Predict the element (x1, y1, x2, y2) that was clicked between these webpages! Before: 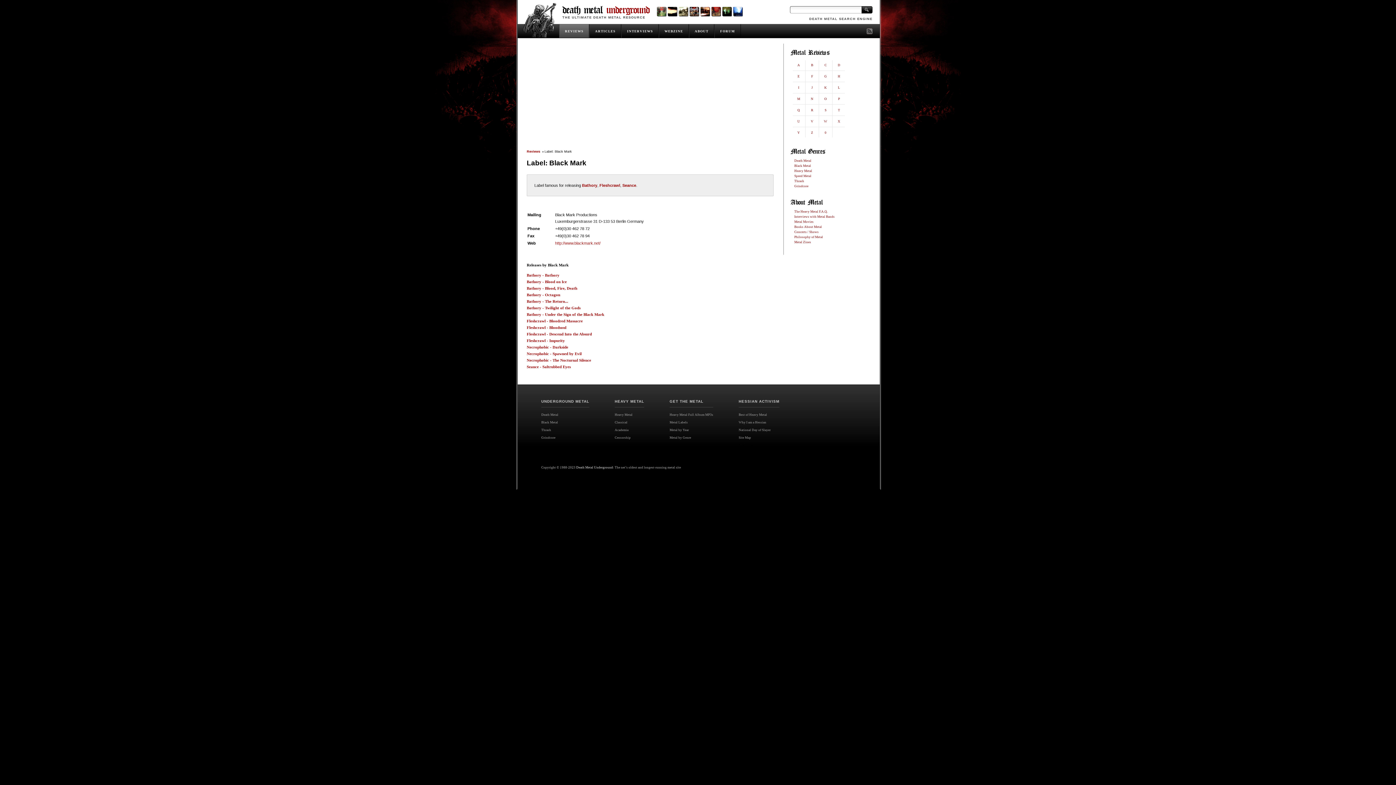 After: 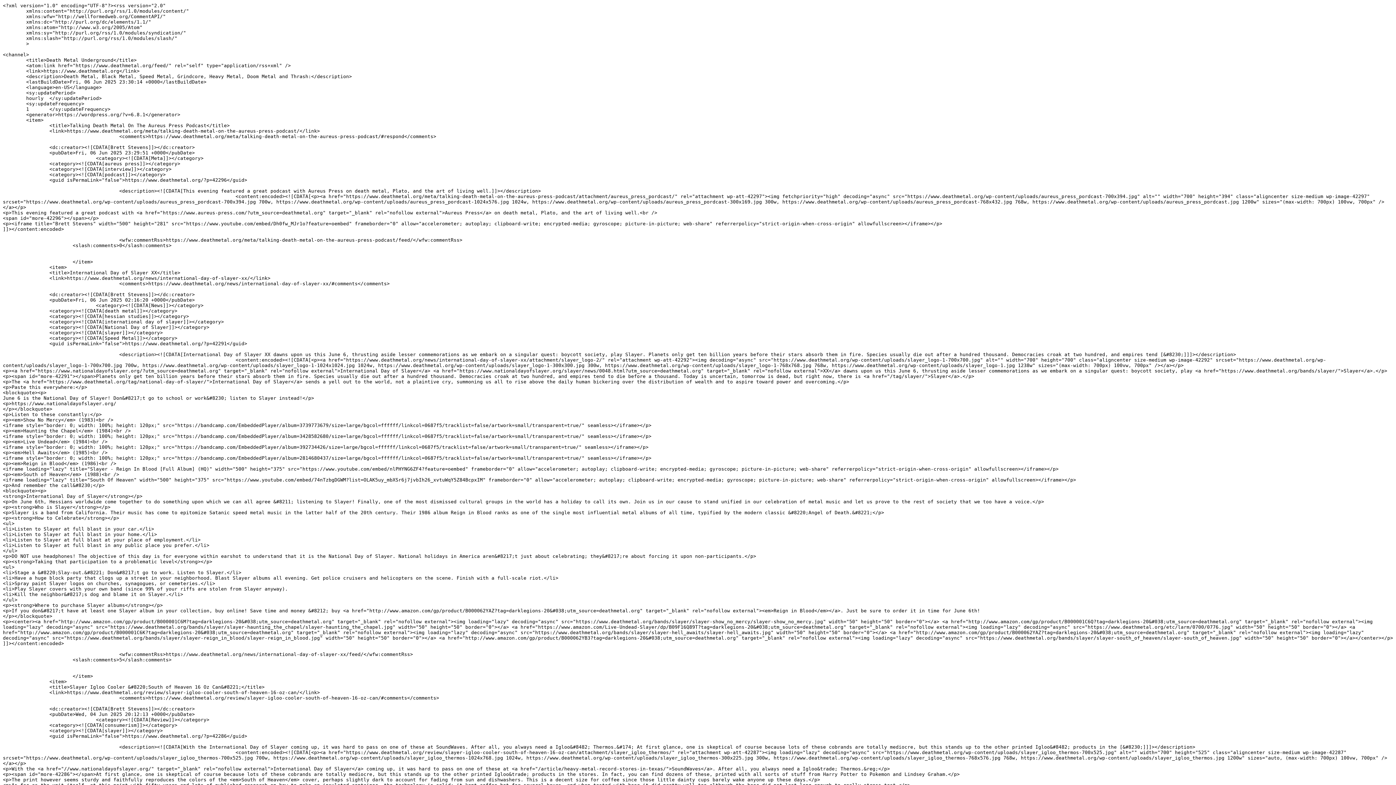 Action: label:   bbox: (866, 28, 872, 34)